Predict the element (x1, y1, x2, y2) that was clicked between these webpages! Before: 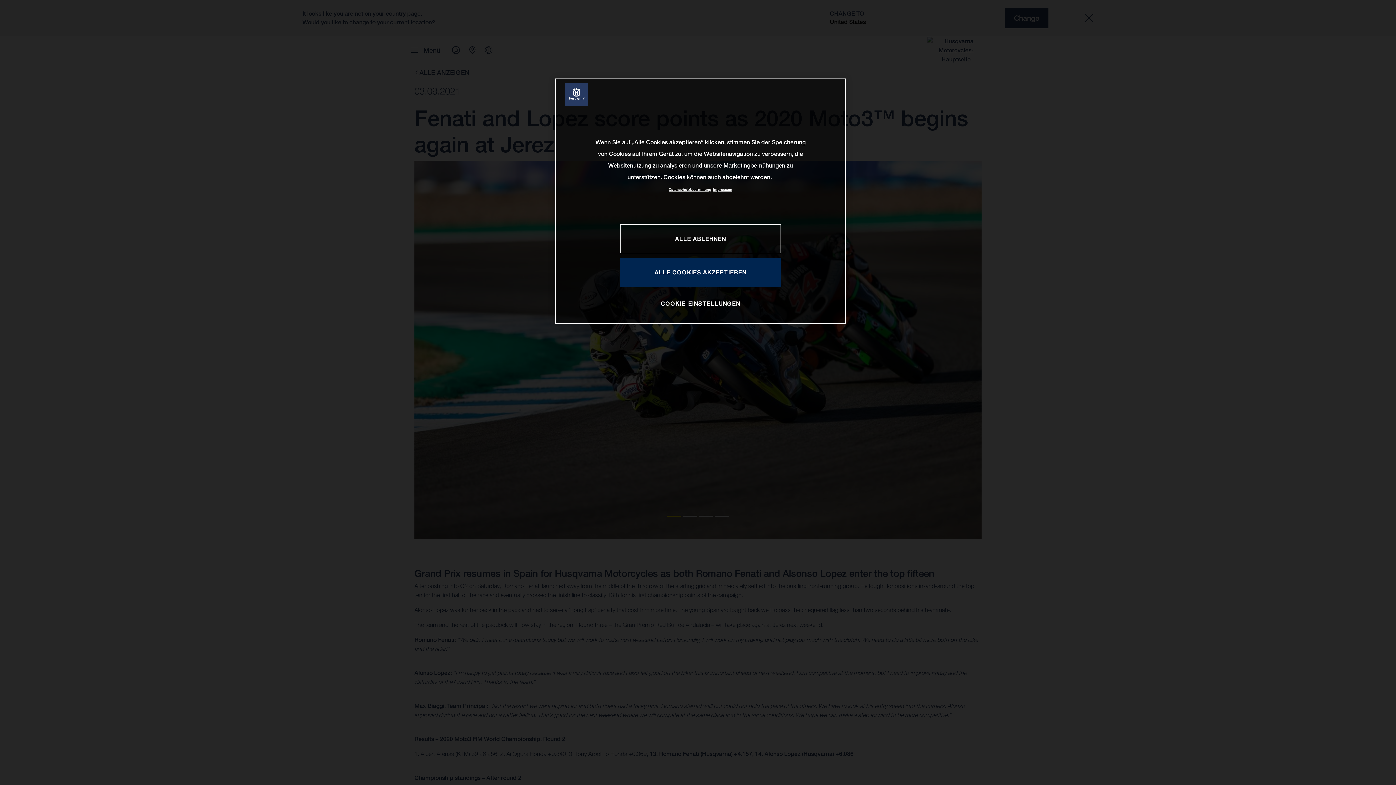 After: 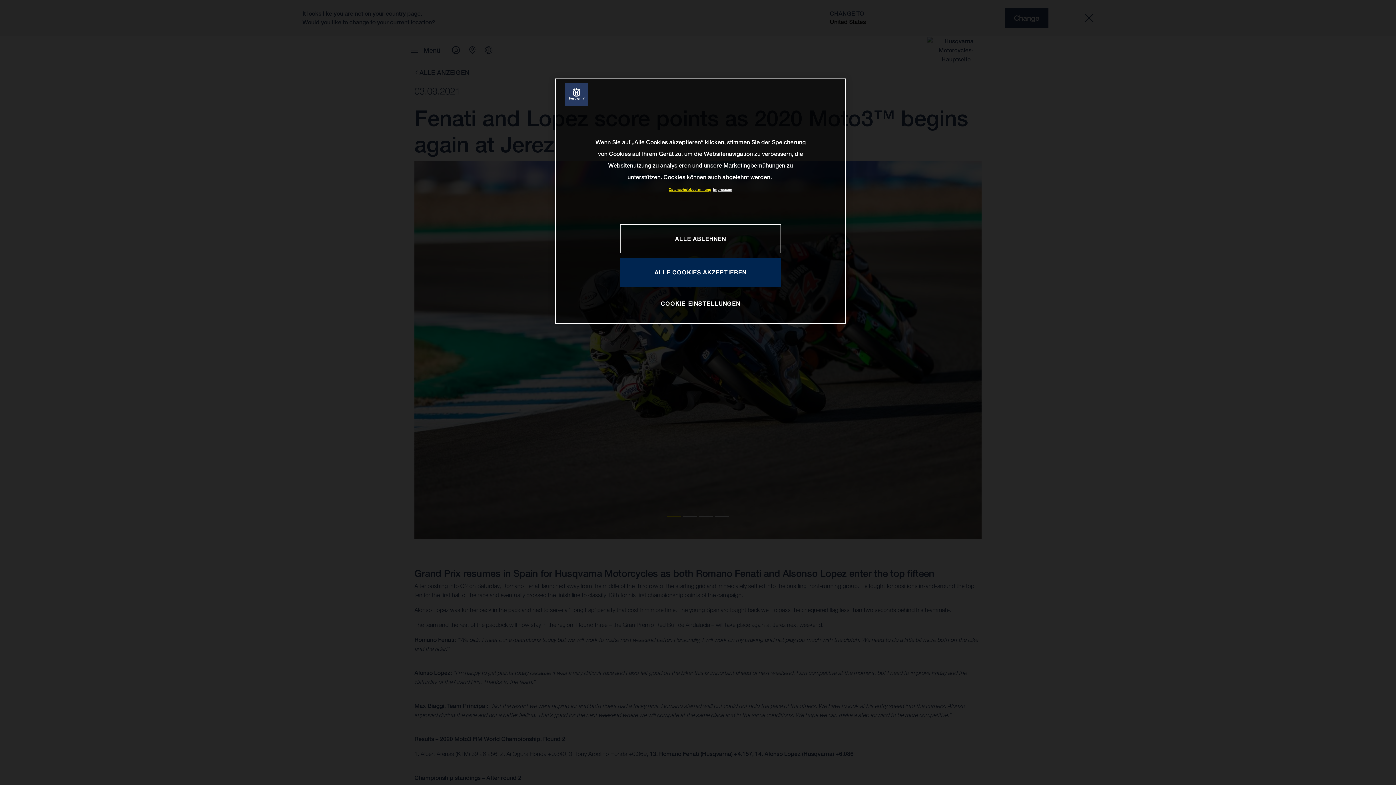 Action: label: Weitere Informationen zum Datenschutz, wird in neuer registerkarte geöffnet bbox: (668, 187, 711, 192)